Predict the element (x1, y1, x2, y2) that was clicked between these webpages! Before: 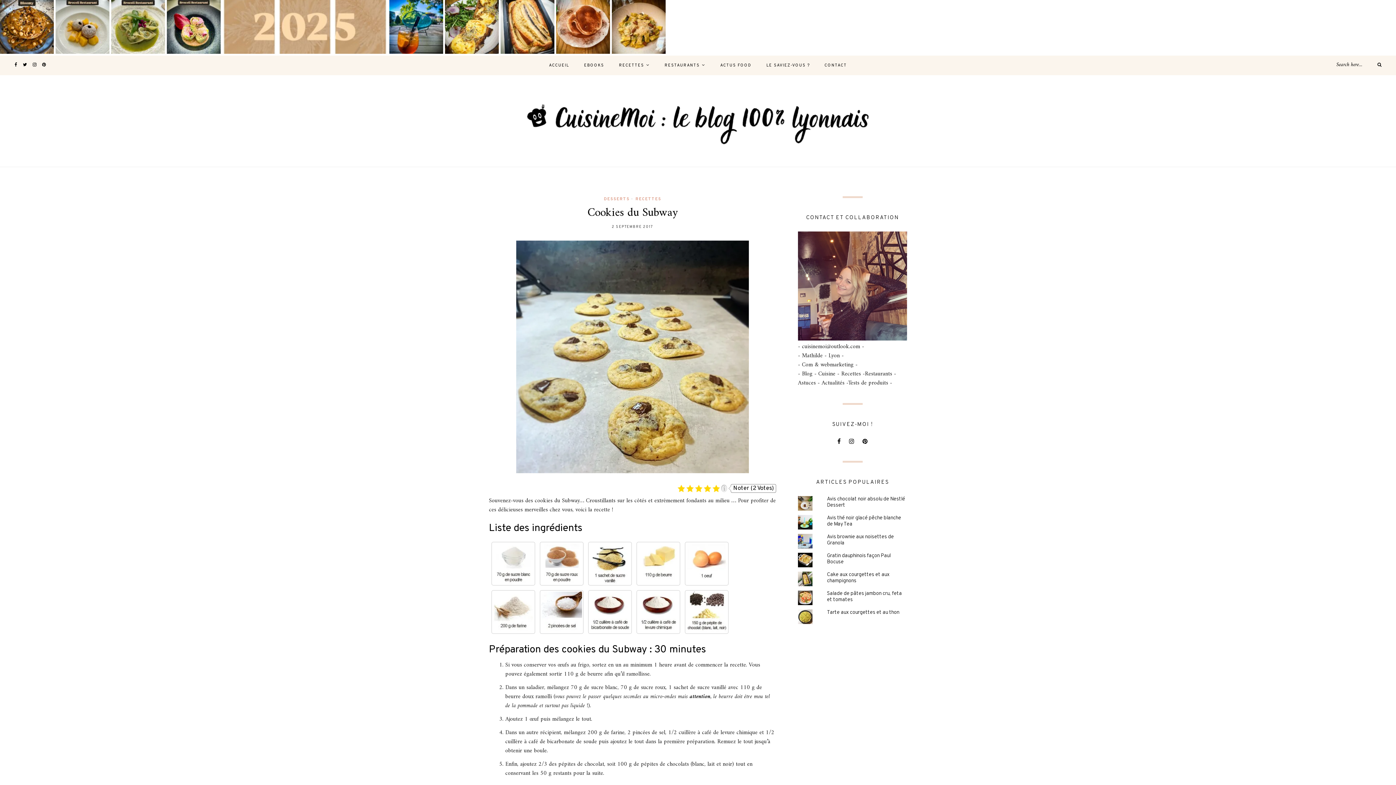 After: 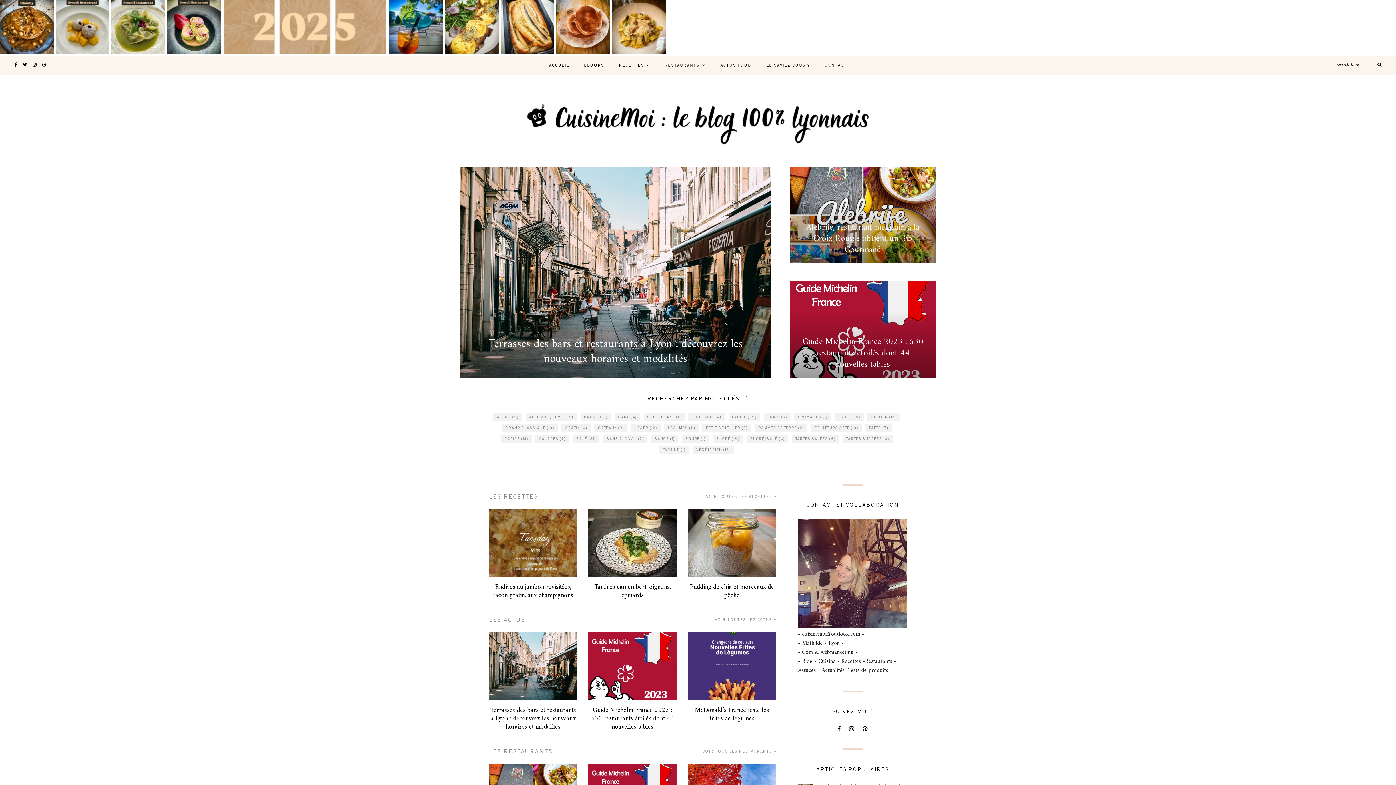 Action: label: ACCUEIL bbox: (549, 56, 569, 75)